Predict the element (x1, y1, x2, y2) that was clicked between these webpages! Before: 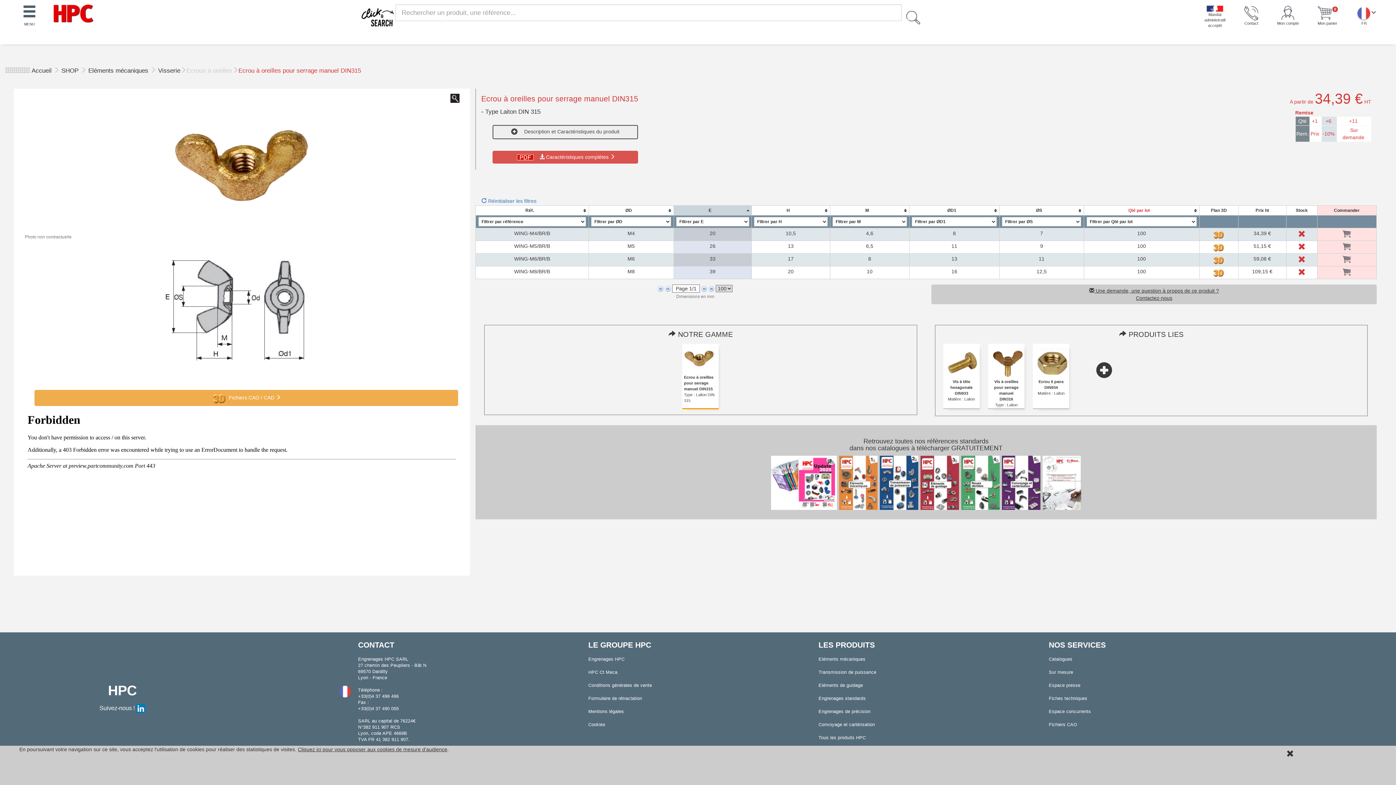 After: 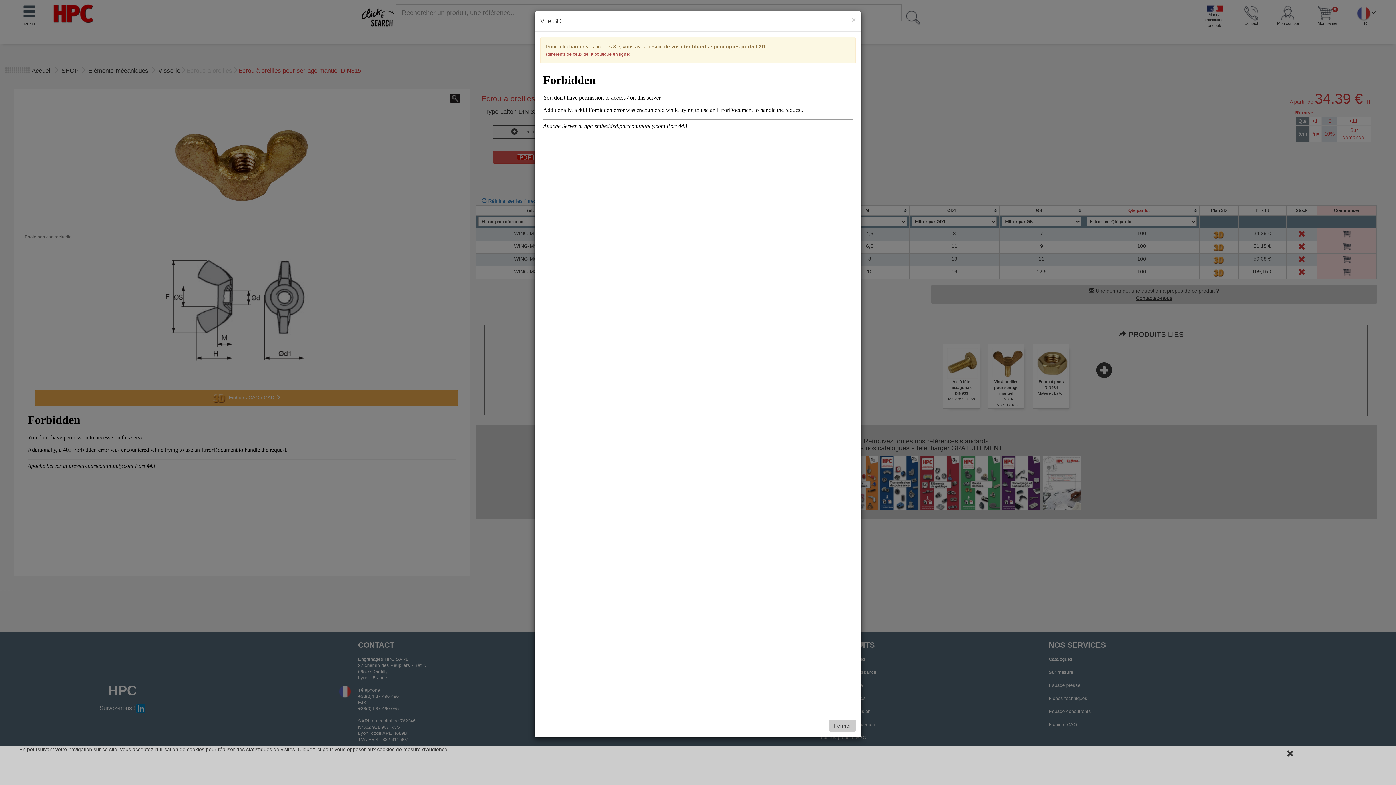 Action: bbox: (1212, 243, 1225, 249)